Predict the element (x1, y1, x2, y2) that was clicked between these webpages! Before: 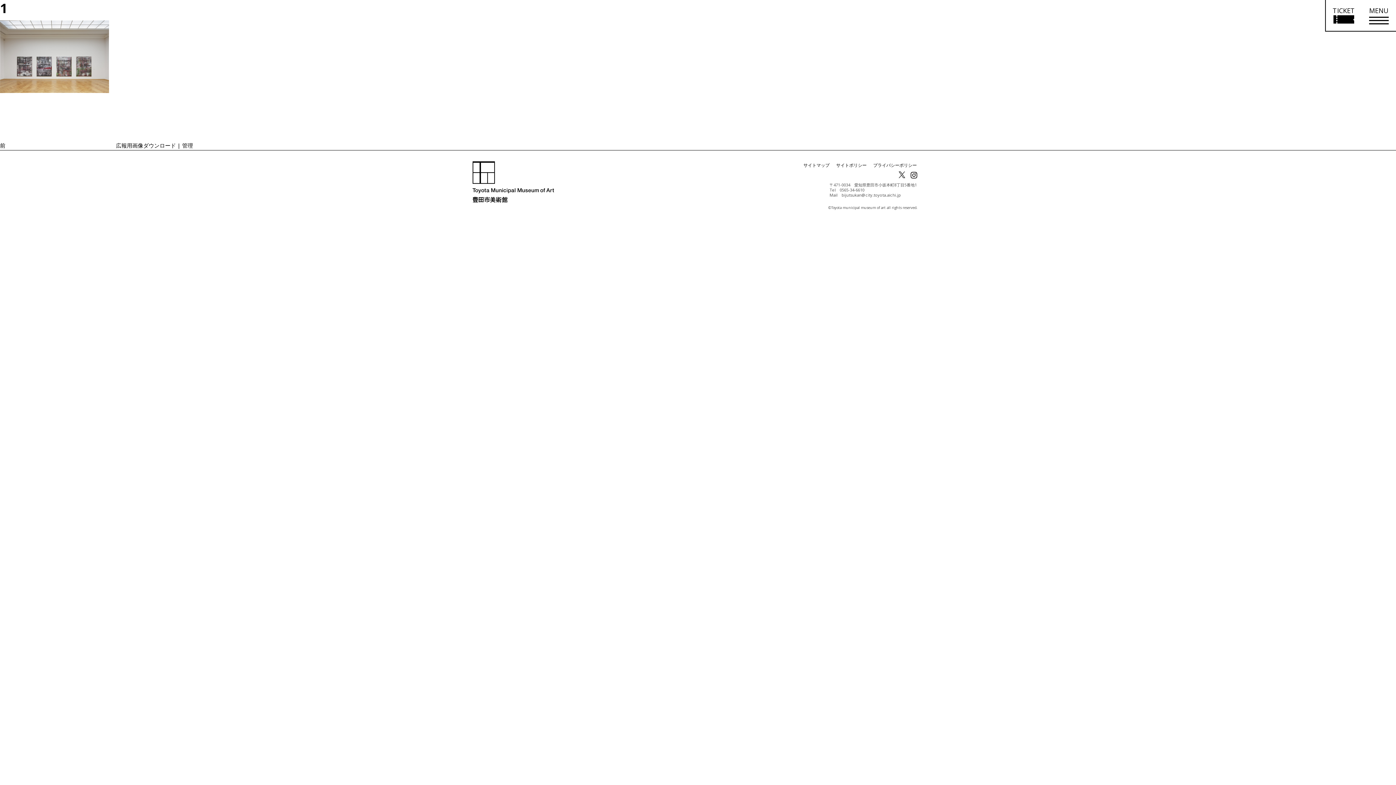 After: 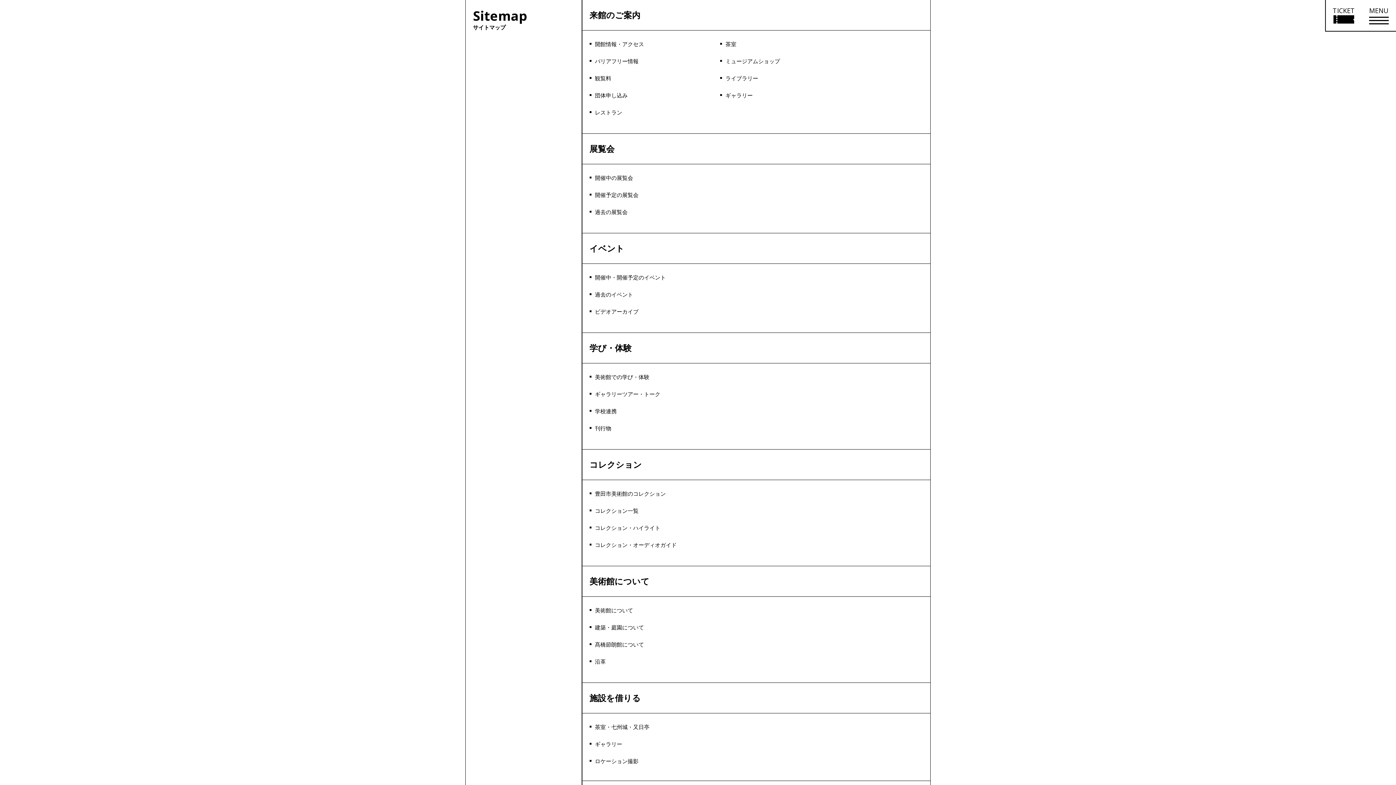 Action: label: サイトマップ bbox: (803, 162, 829, 168)